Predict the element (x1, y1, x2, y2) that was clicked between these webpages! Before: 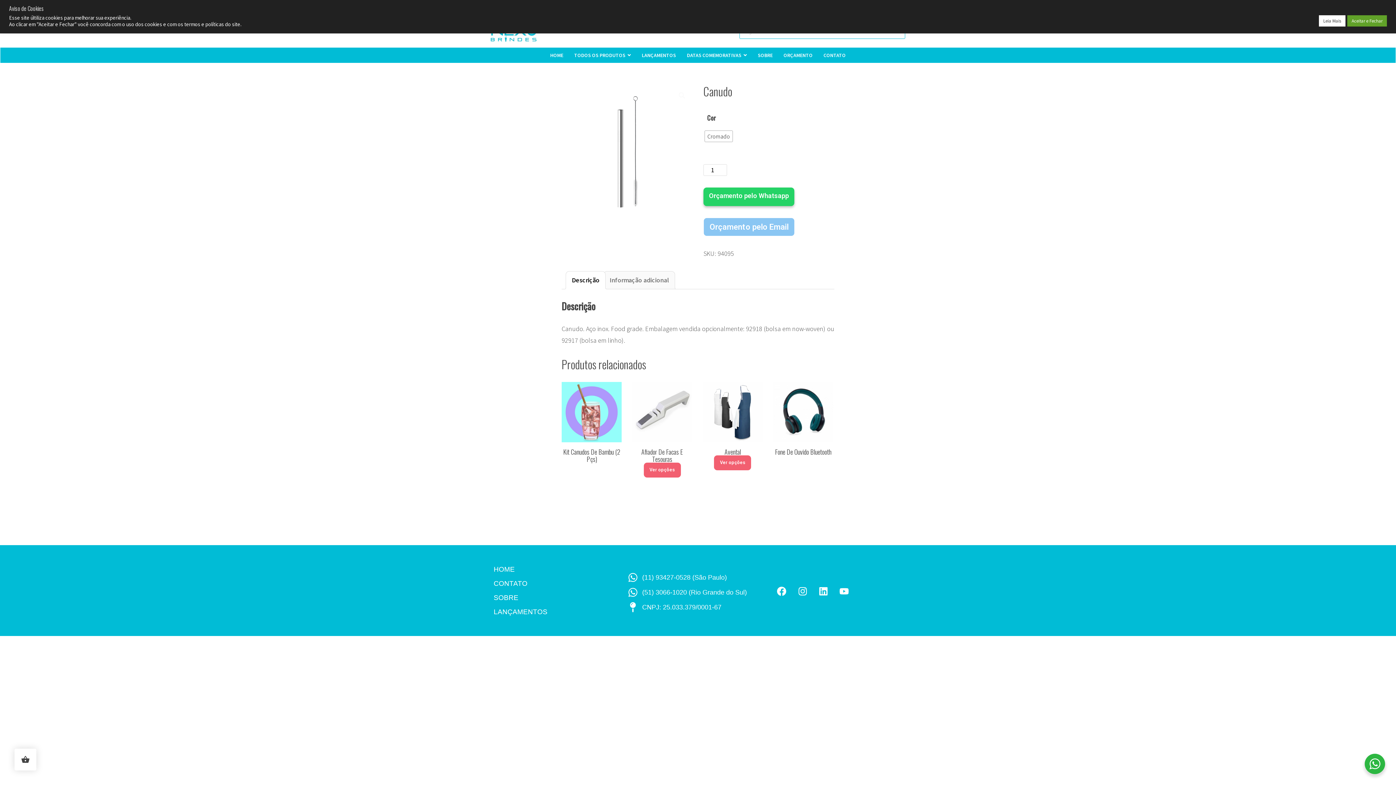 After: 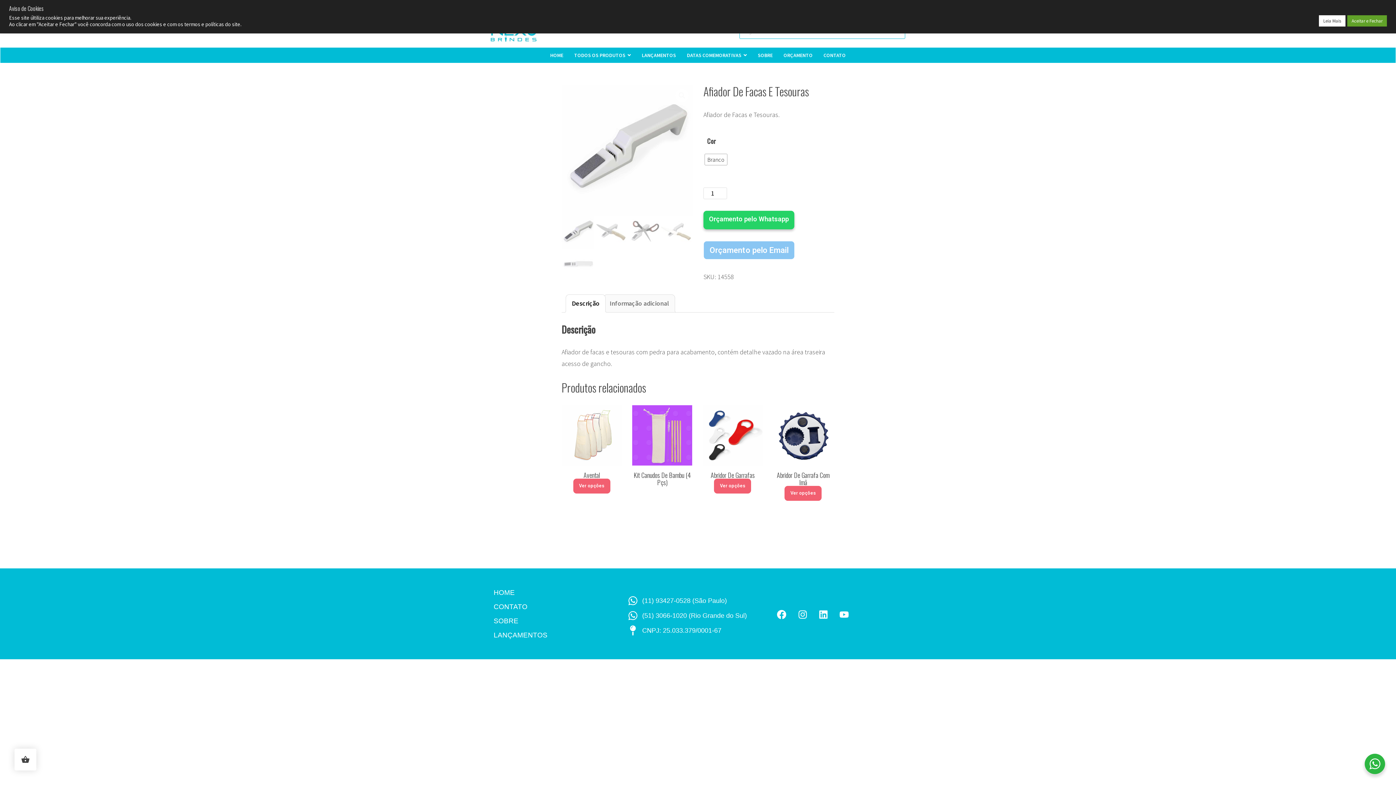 Action: bbox: (632, 382, 692, 462) label: Afiador De Facas E Tesouras